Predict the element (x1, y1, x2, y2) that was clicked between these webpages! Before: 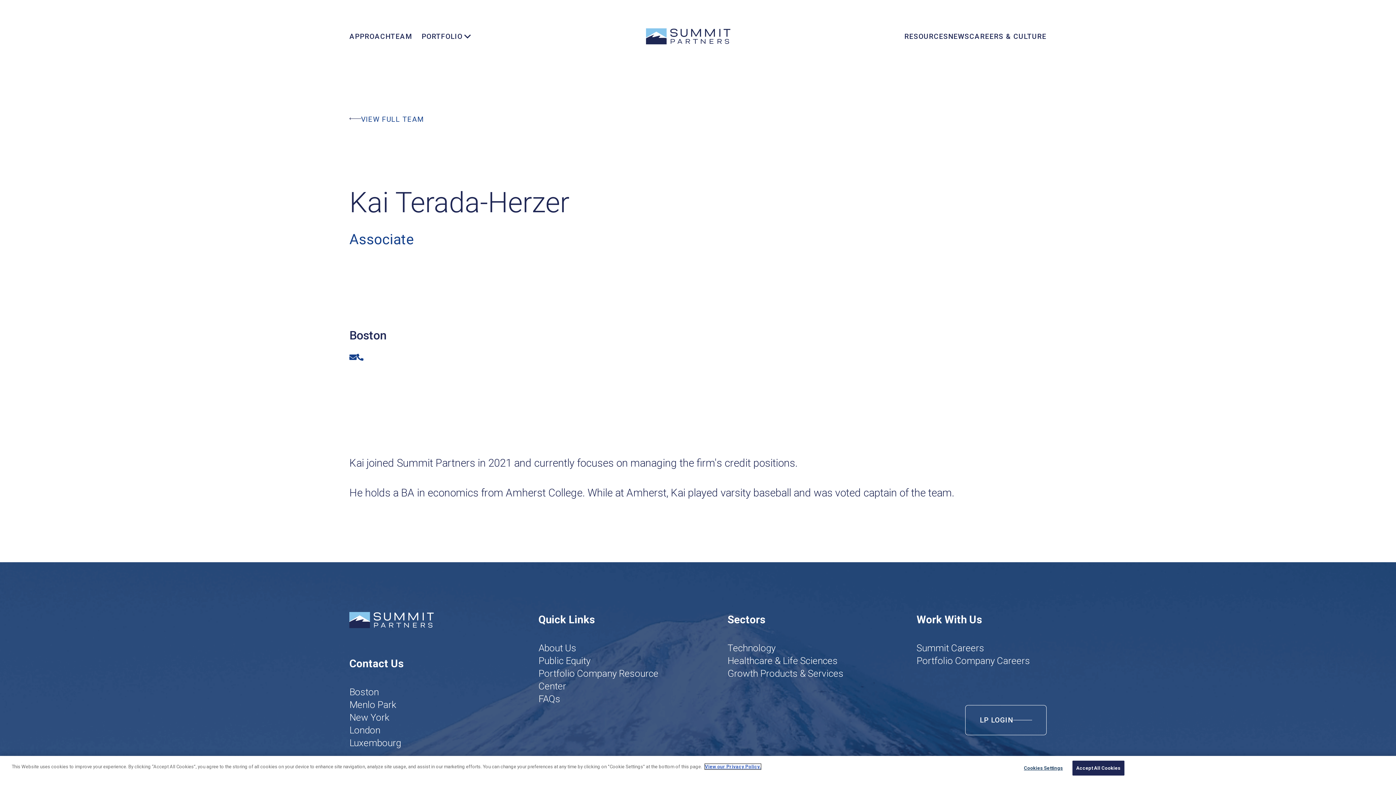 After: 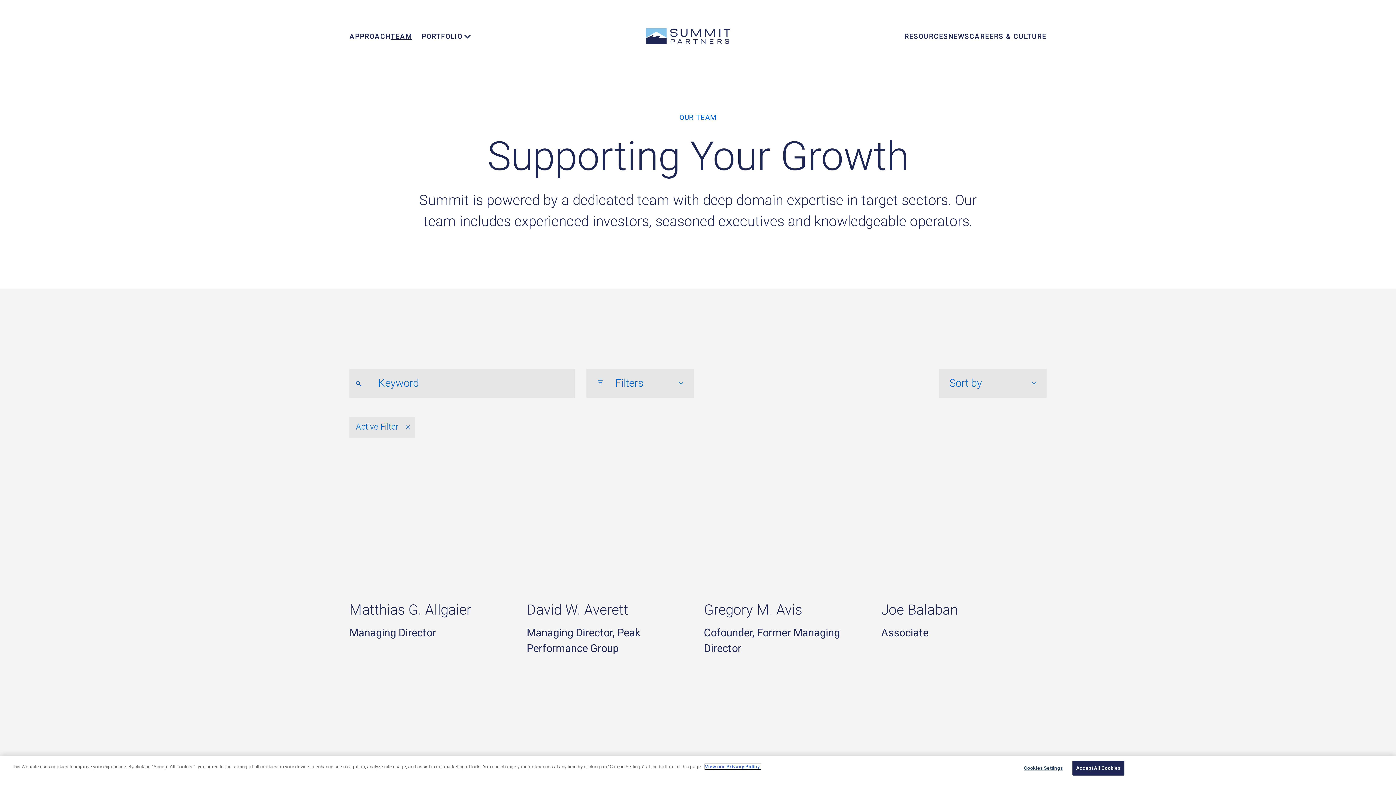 Action: label: TEAM bbox: (390, 31, 412, 41)